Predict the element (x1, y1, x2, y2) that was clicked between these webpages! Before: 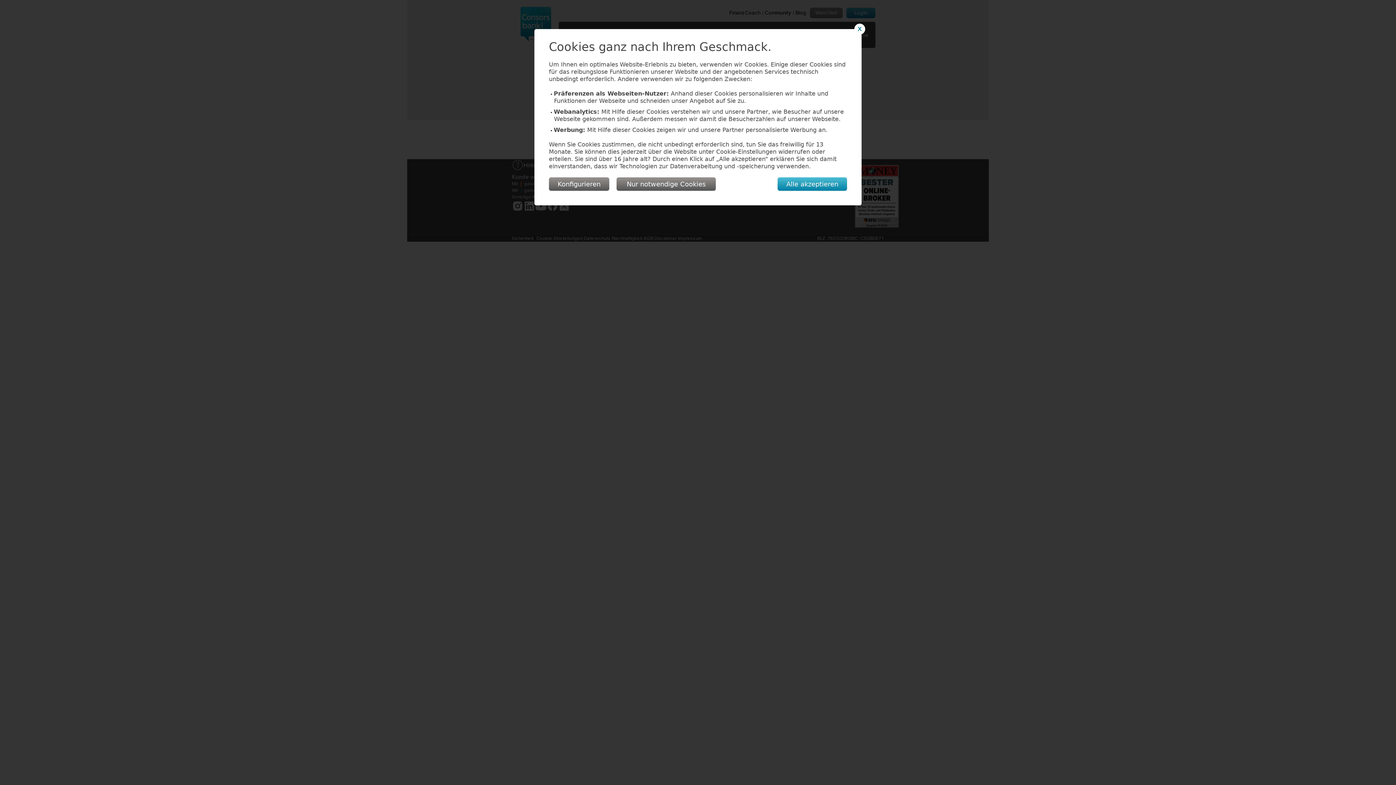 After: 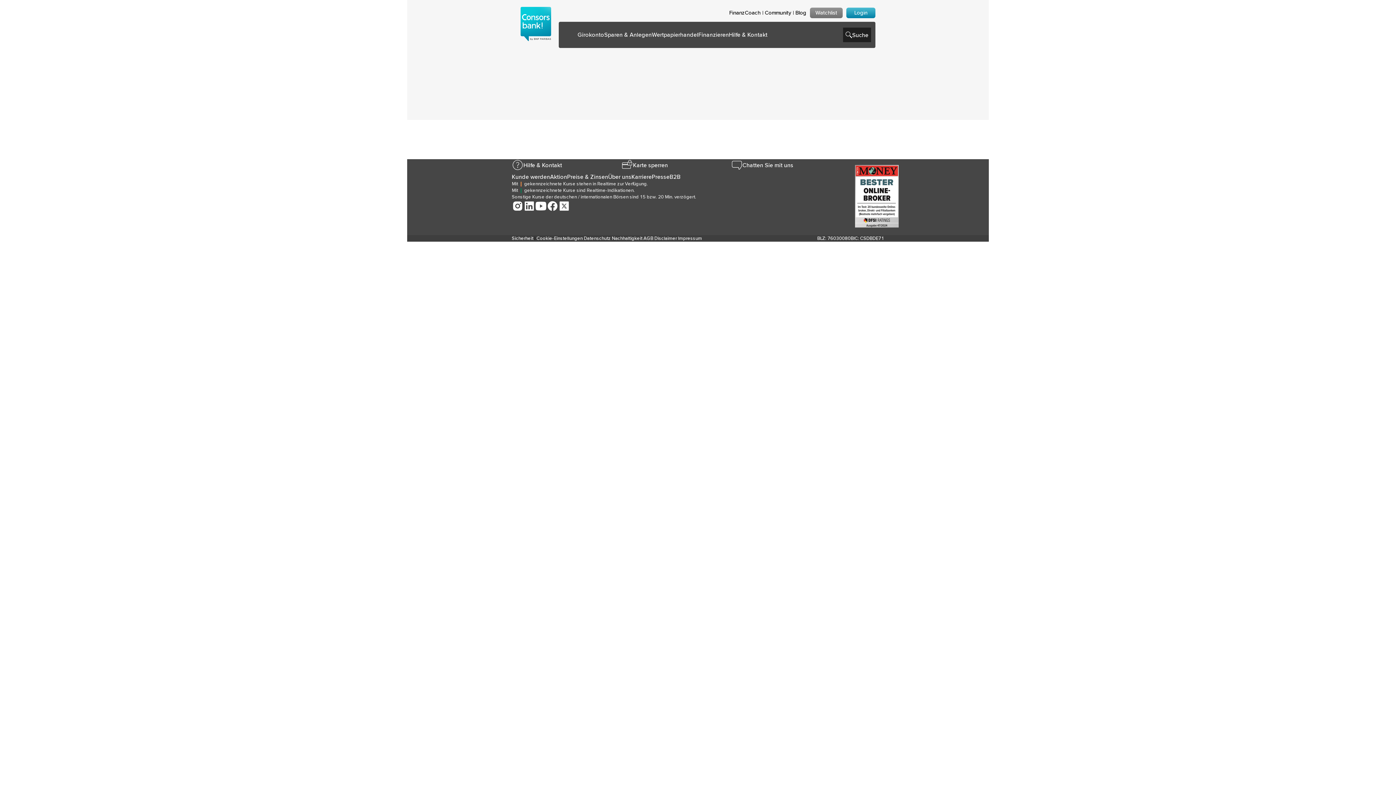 Action: bbox: (854, 23, 865, 34) label: X